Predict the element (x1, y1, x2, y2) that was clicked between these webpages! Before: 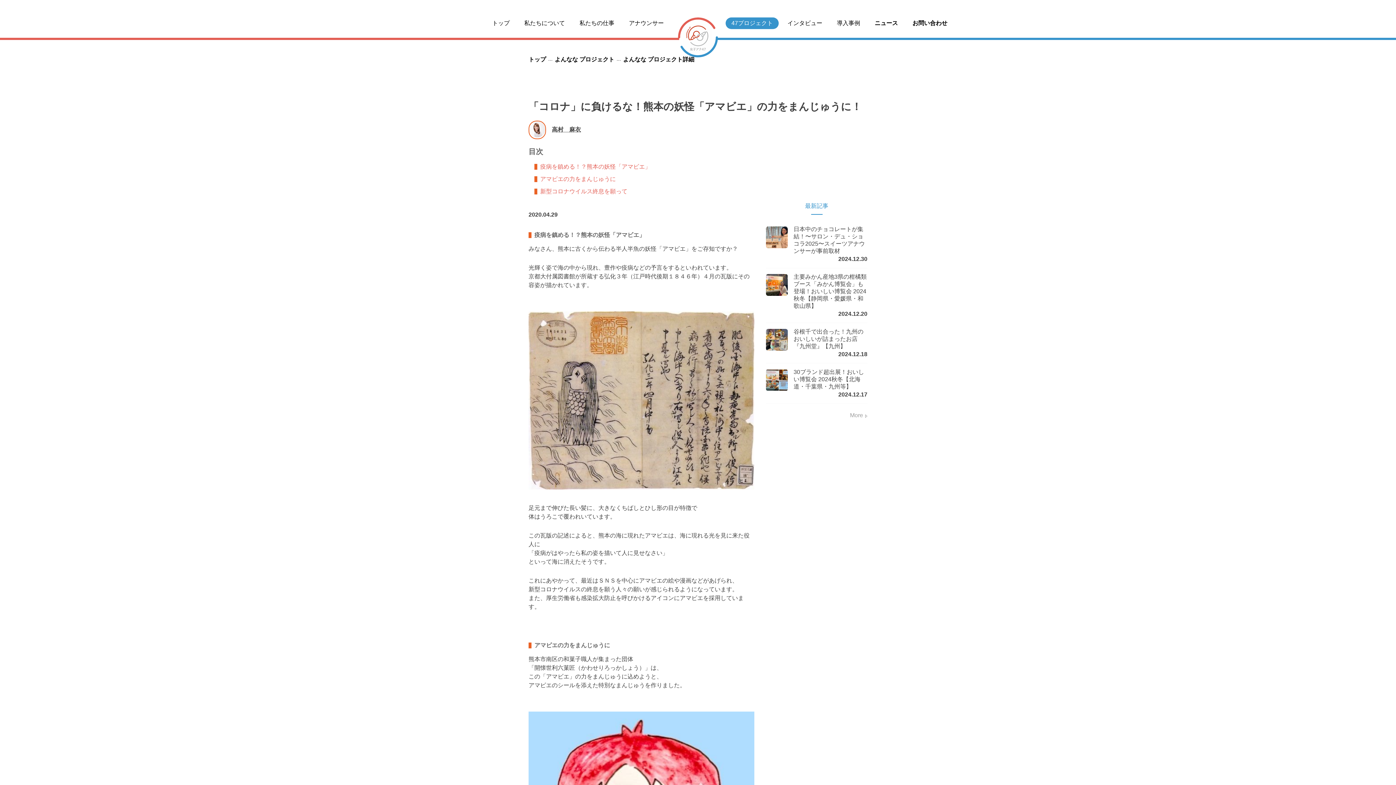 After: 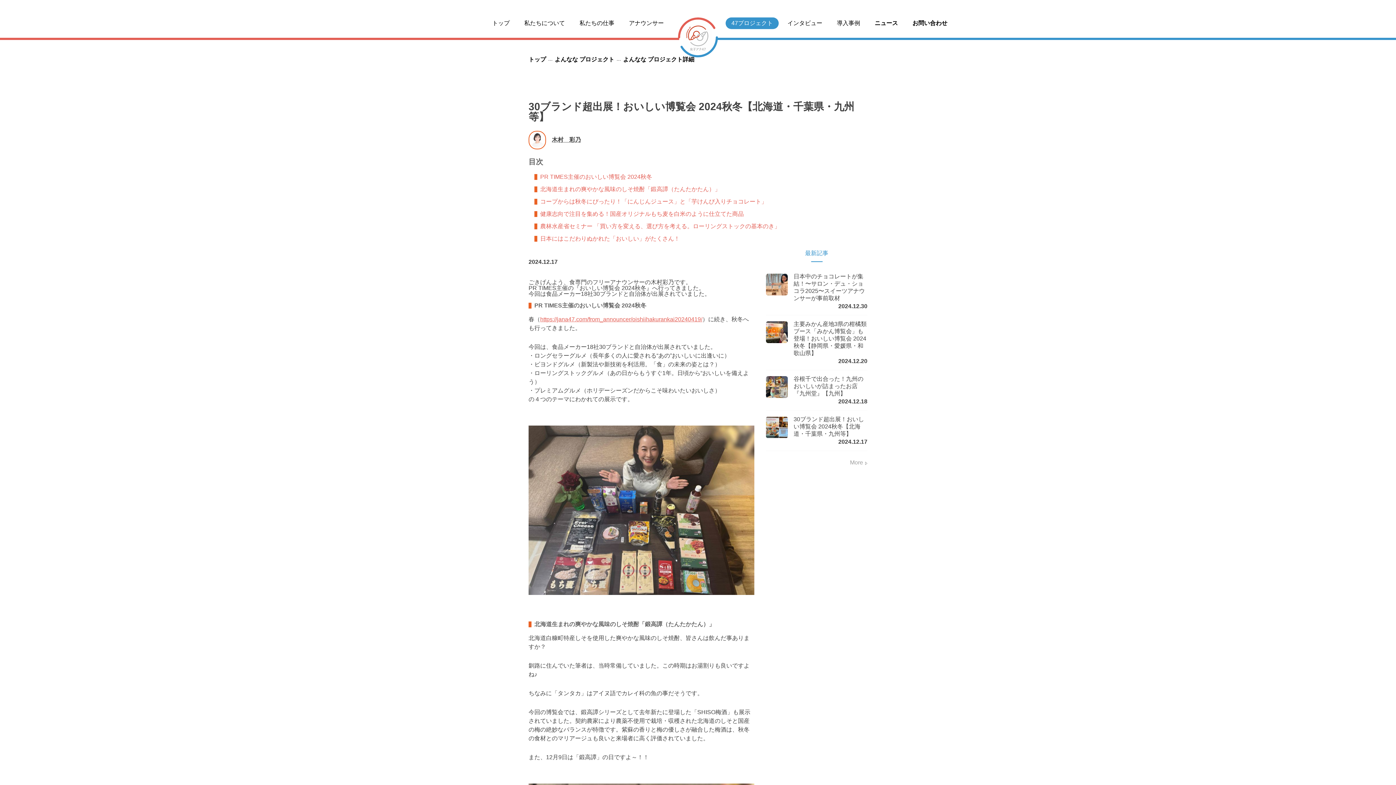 Action: label: 30ブランド超出展！おいしい博覧会 2024秋冬【北海道・千葉県・九州等】

2024.12.17 bbox: (766, 363, 867, 404)